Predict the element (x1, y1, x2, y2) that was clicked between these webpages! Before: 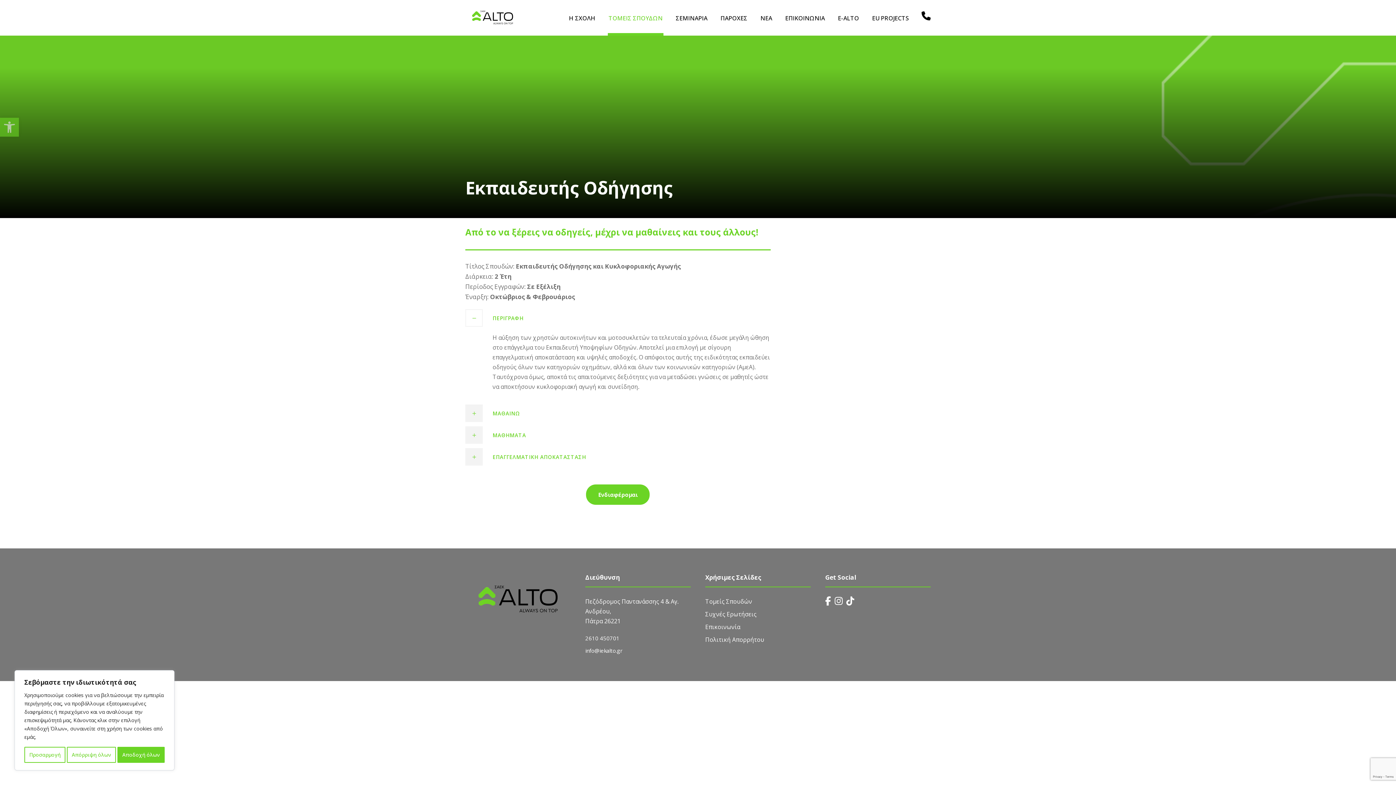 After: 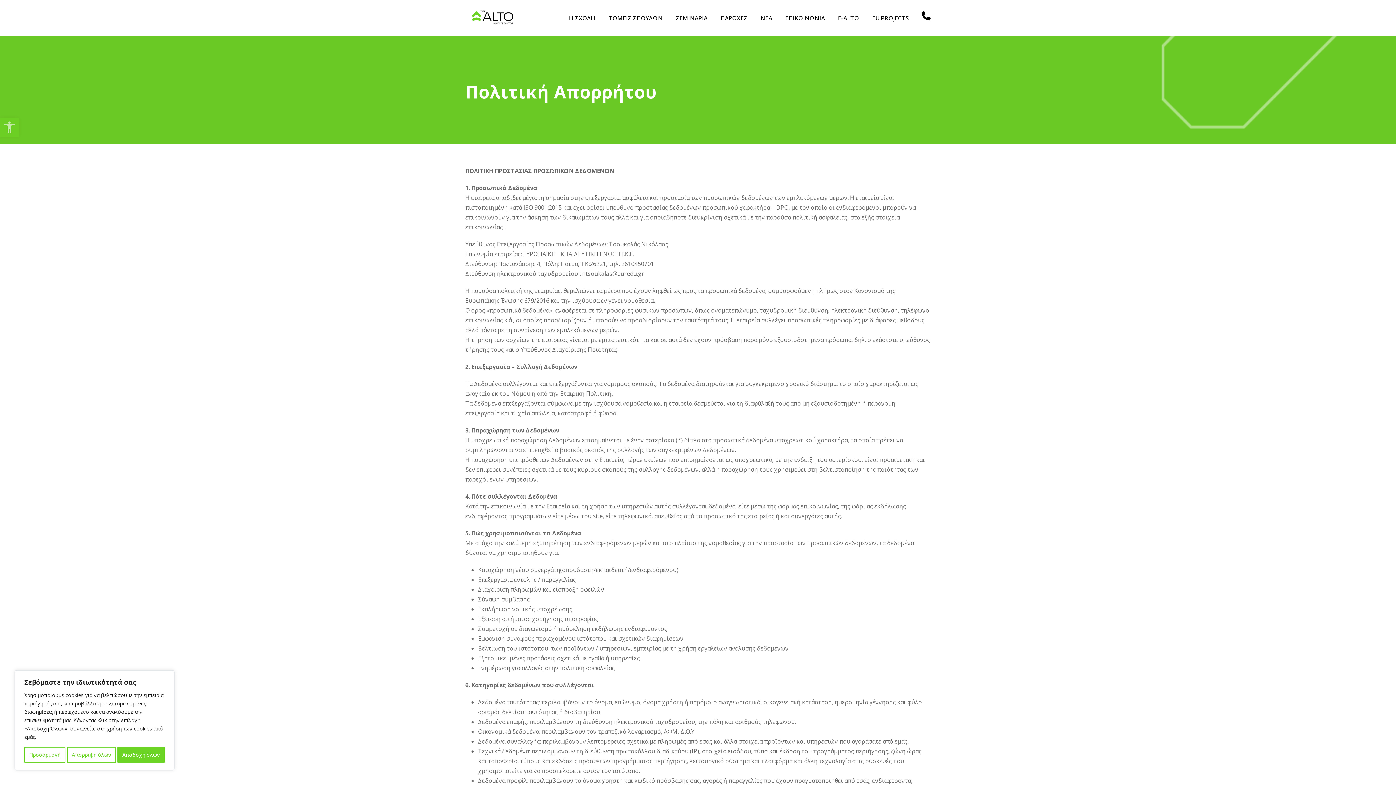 Action: label: Πολιτική Απορρήτου bbox: (705, 636, 764, 644)